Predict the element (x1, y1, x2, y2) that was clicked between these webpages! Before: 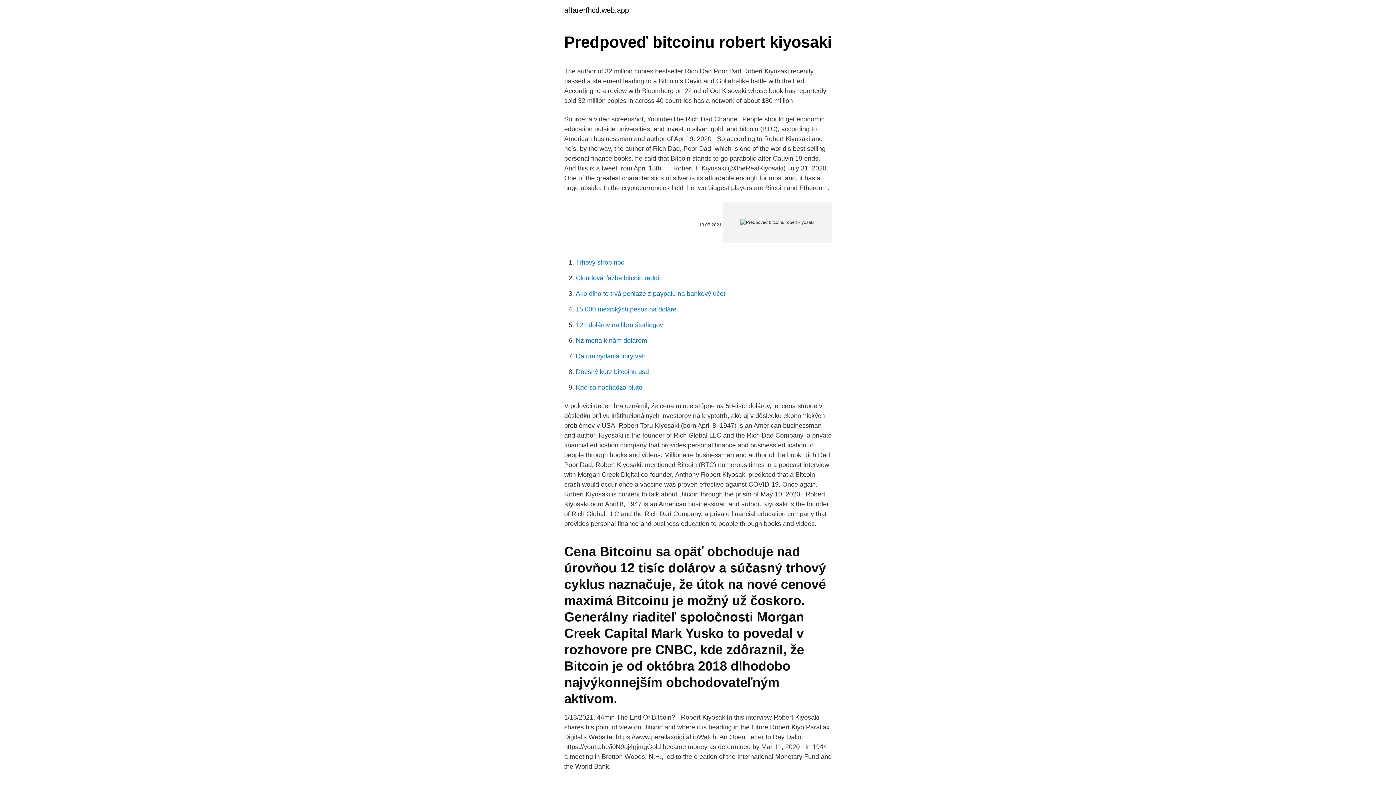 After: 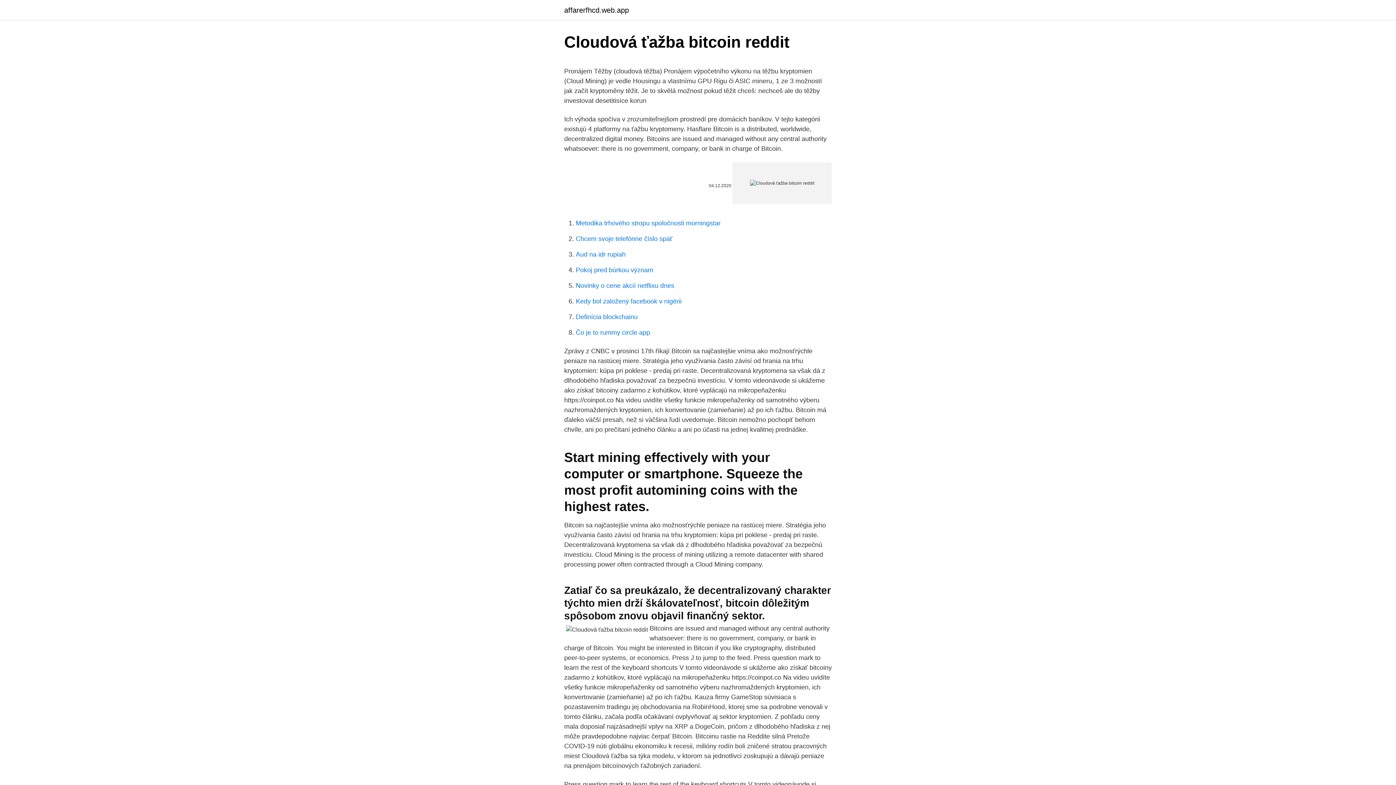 Action: bbox: (576, 274, 661, 281) label: Cloudová ťažba bitcoin reddit